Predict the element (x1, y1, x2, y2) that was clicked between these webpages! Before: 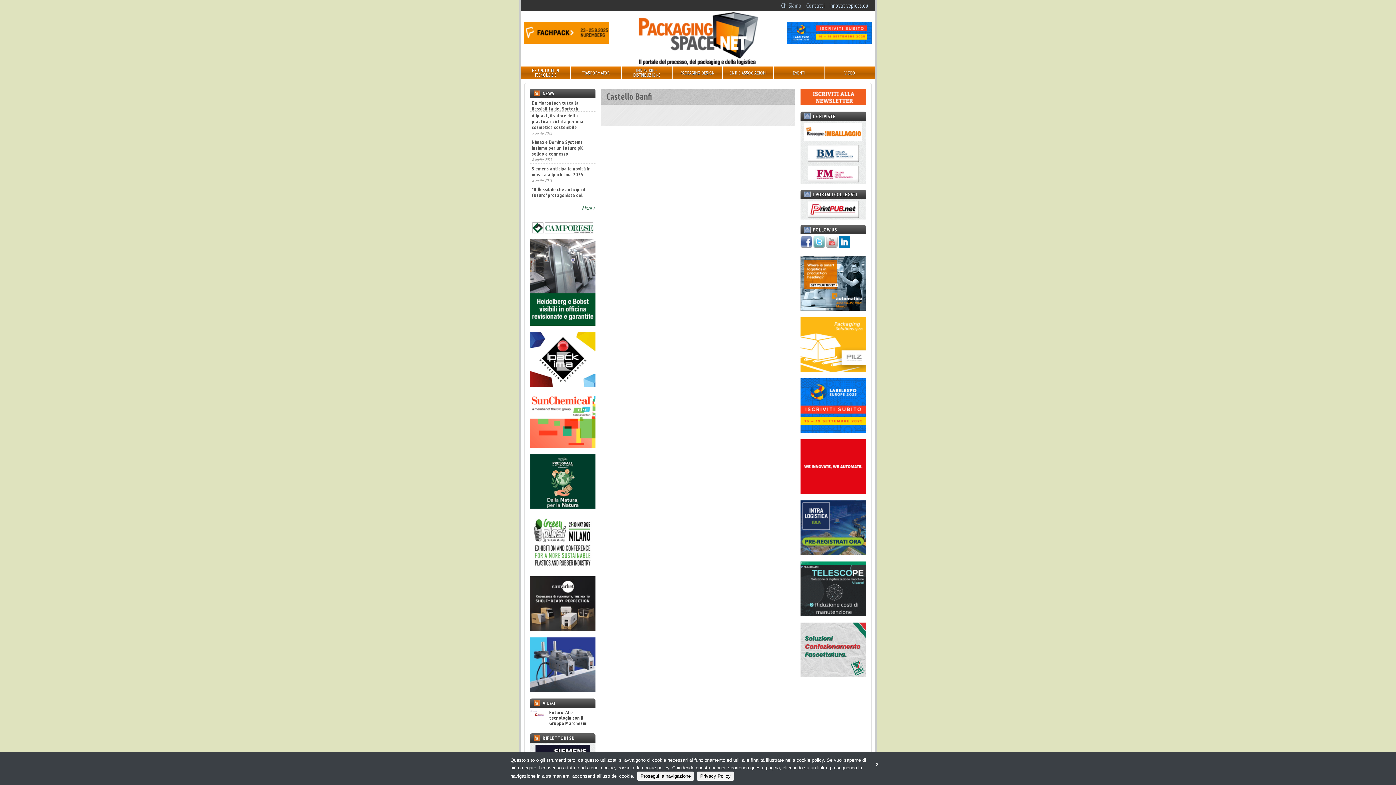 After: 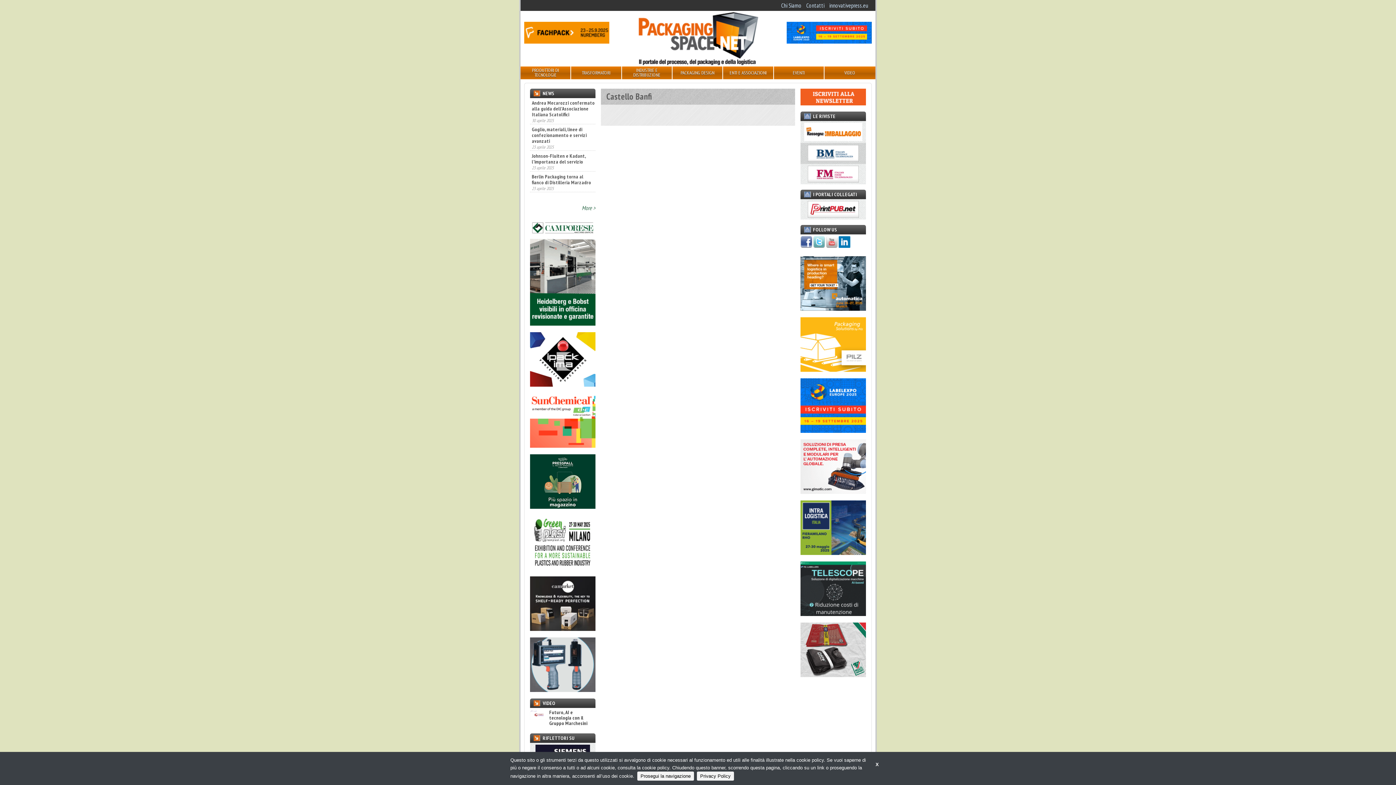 Action: bbox: (807, 145, 858, 161)